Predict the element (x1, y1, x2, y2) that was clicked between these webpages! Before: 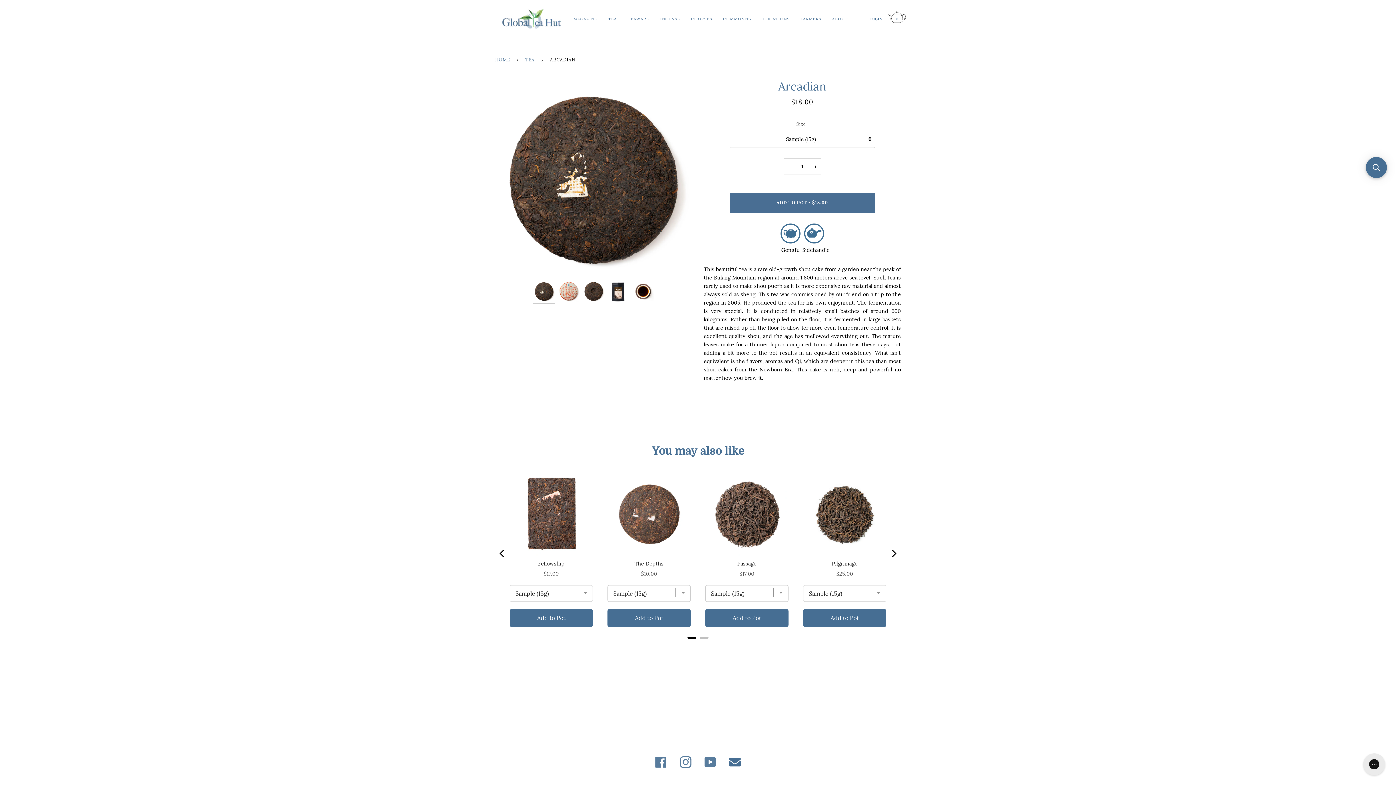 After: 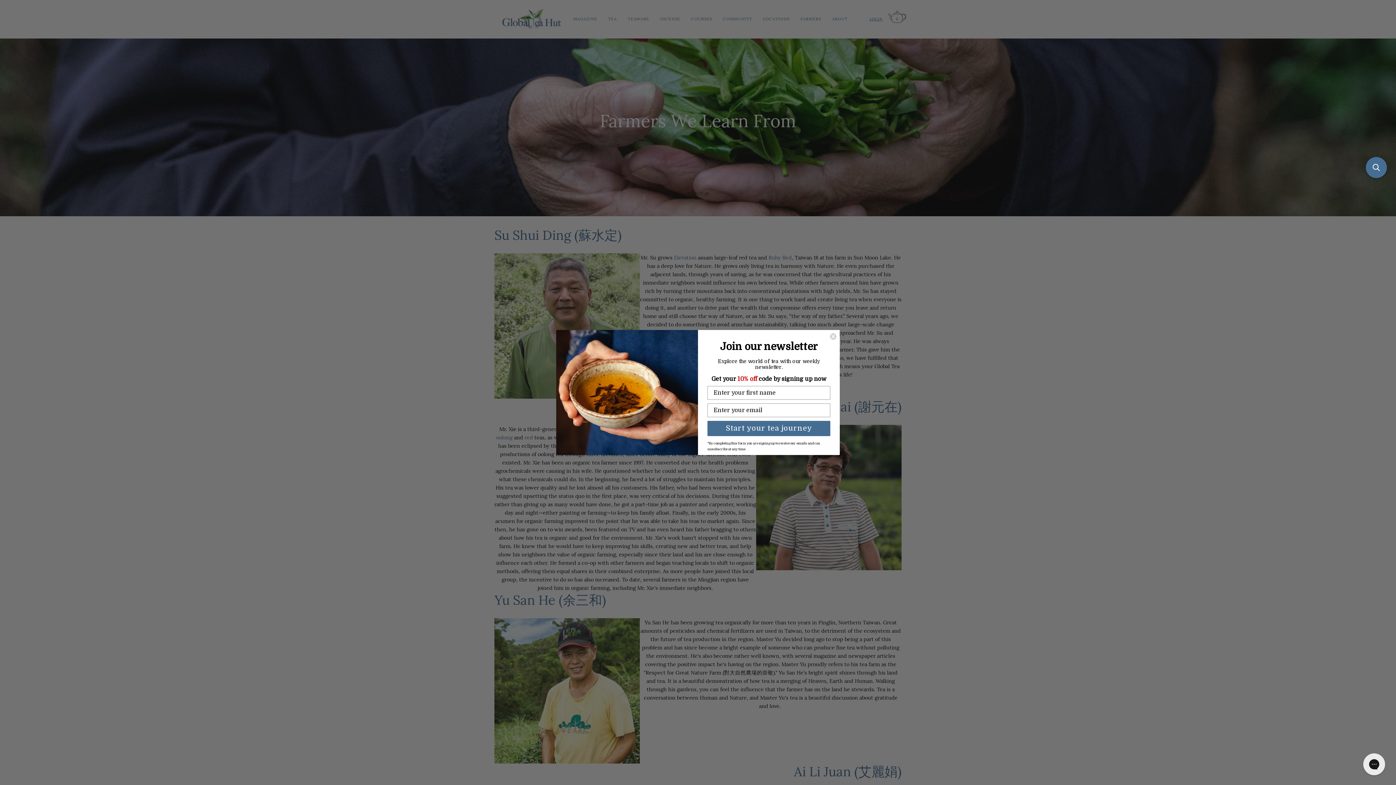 Action: label: FARMERS bbox: (795, 0, 826, 38)